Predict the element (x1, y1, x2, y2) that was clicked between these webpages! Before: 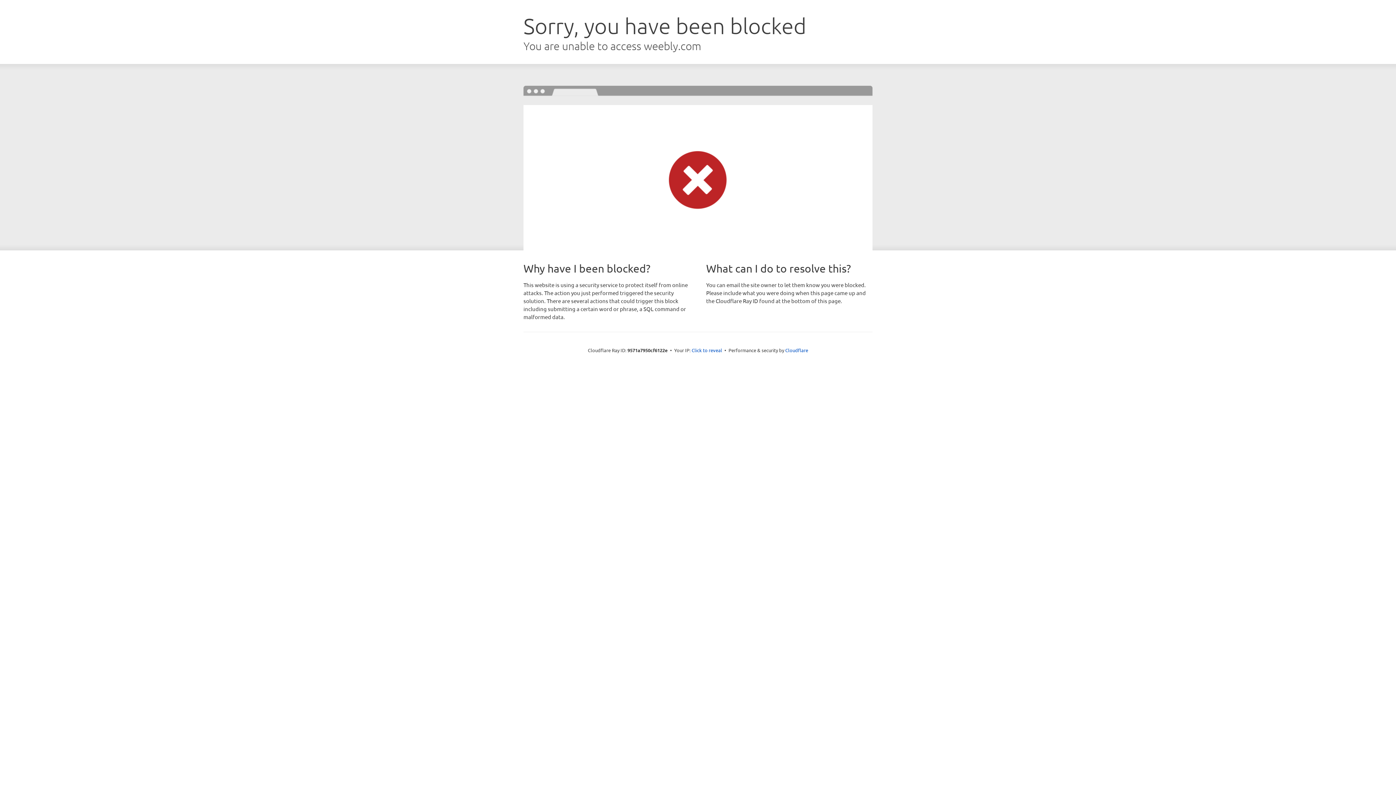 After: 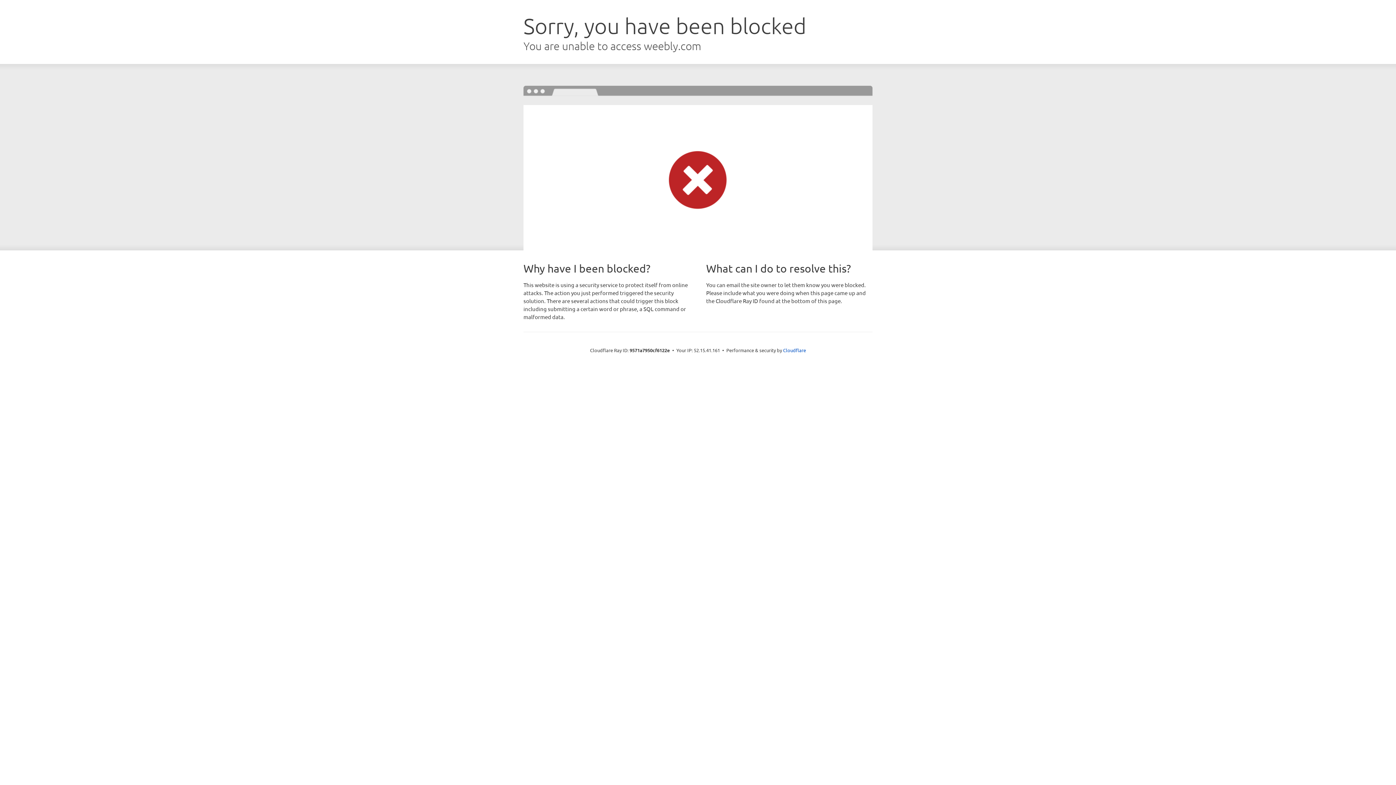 Action: label: Click to reveal bbox: (691, 346, 722, 353)